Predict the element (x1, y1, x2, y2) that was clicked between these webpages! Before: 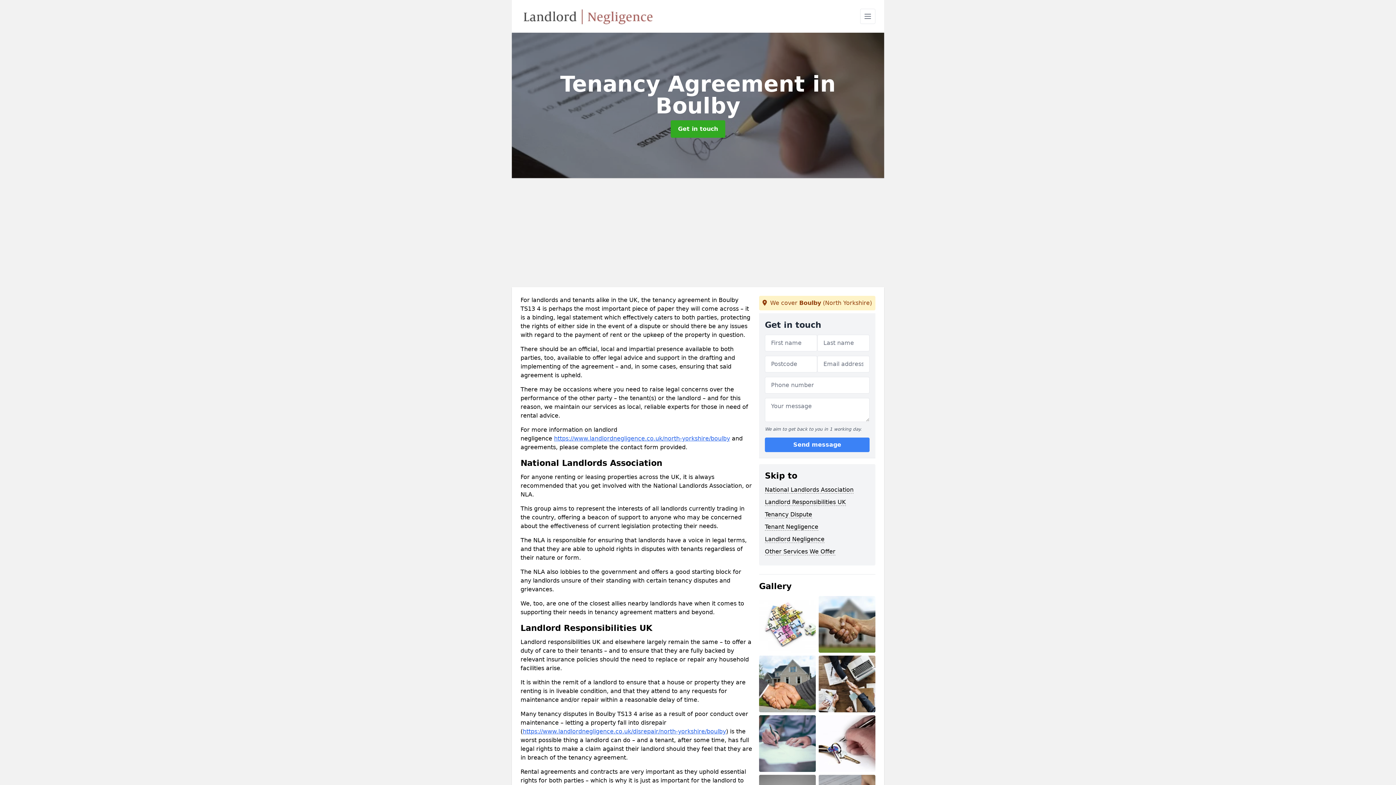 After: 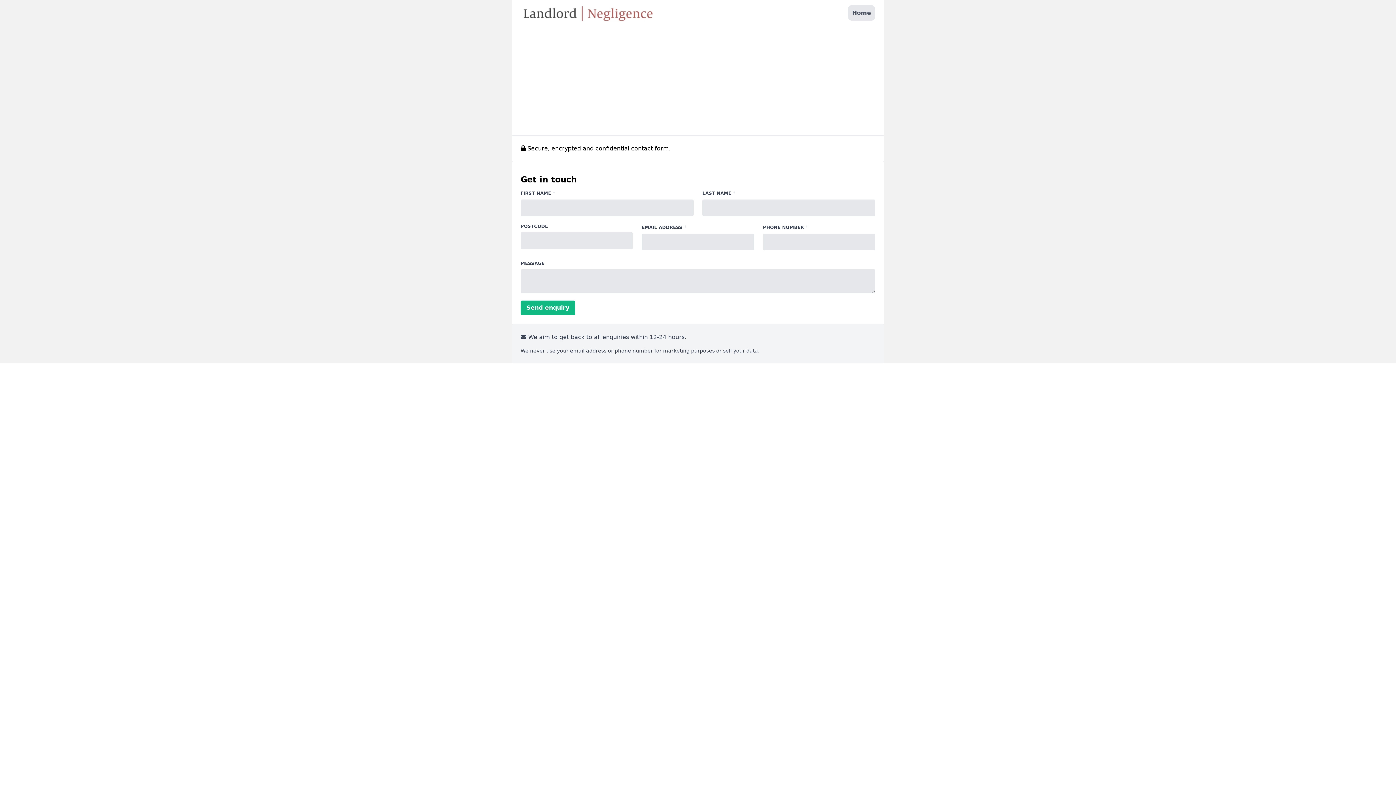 Action: label: Get in touch bbox: (670, 120, 725, 137)